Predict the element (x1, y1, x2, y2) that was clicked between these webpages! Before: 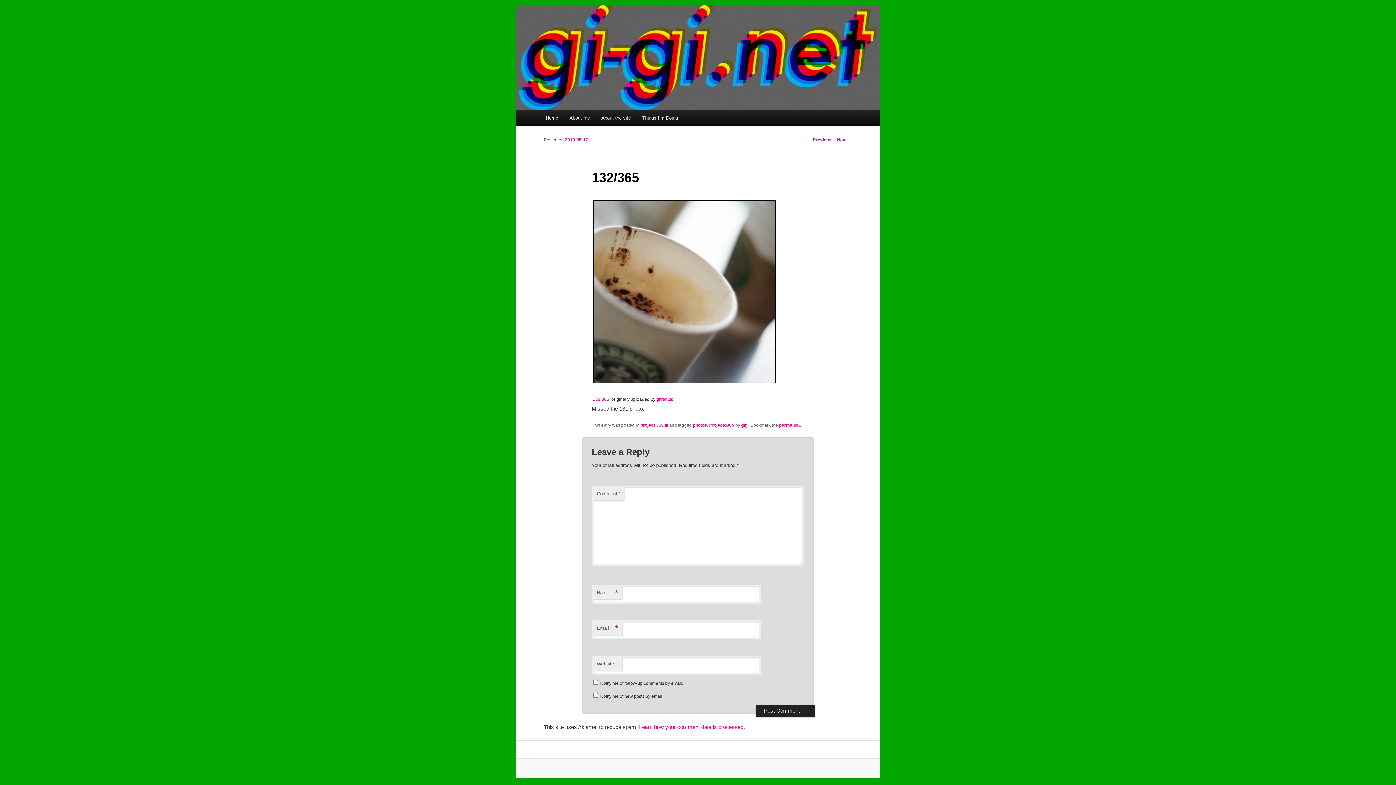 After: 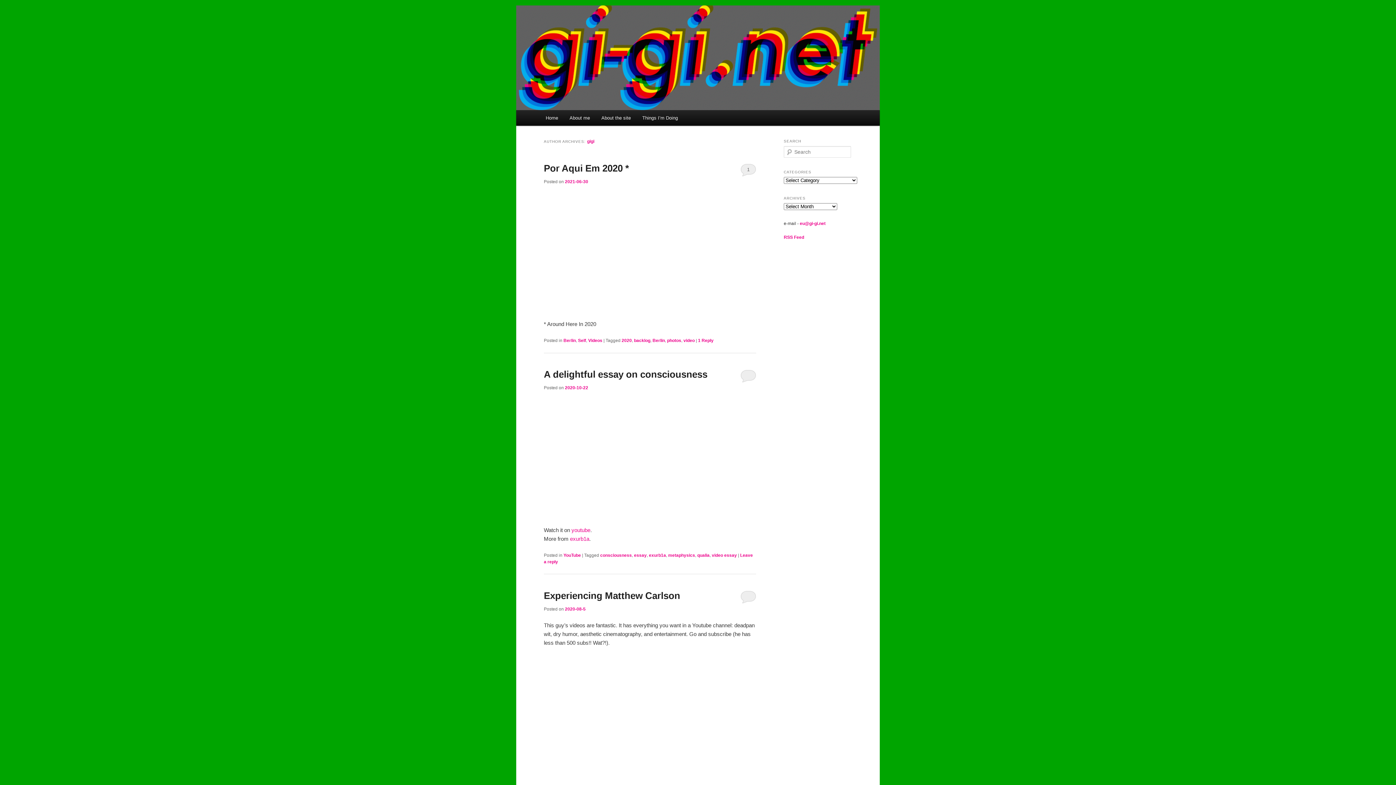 Action: label: gigi bbox: (741, 422, 748, 428)